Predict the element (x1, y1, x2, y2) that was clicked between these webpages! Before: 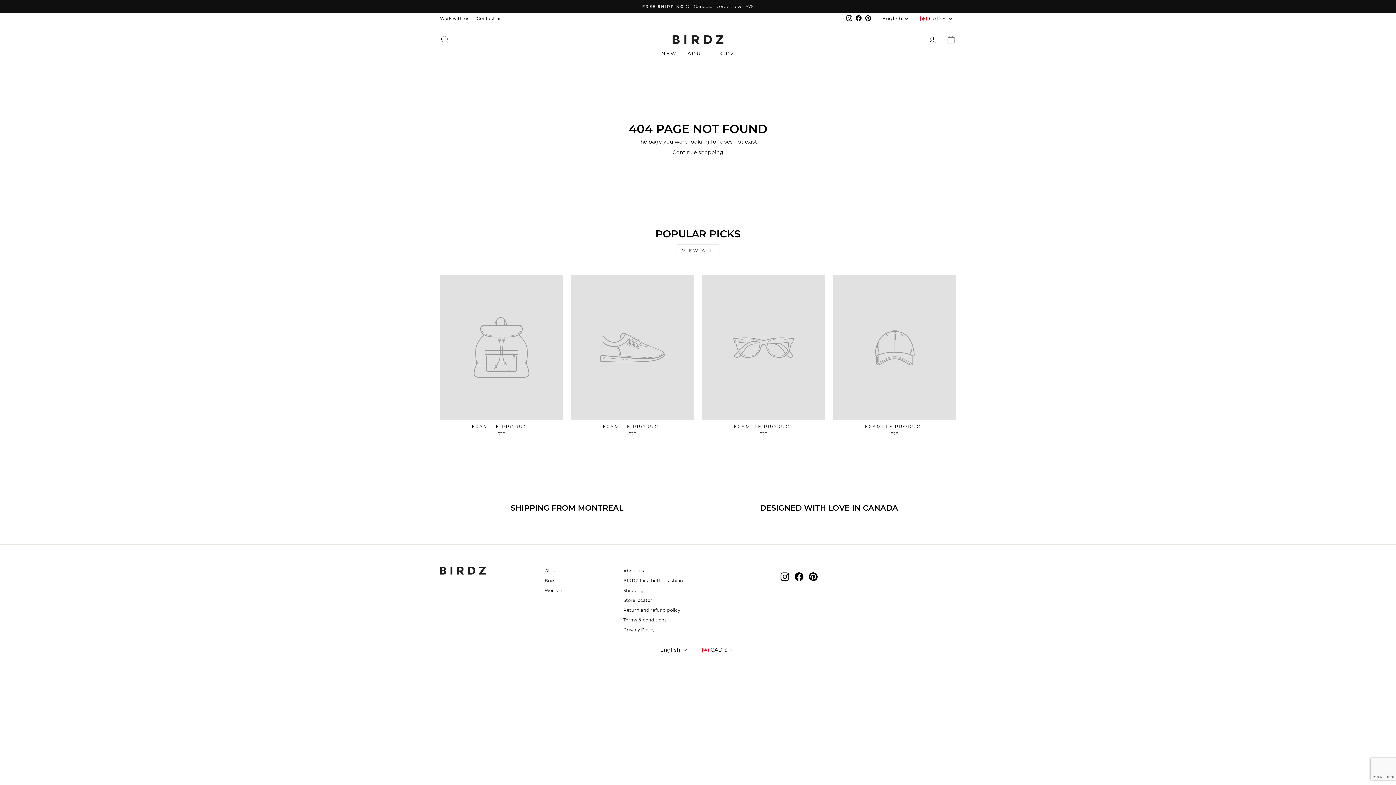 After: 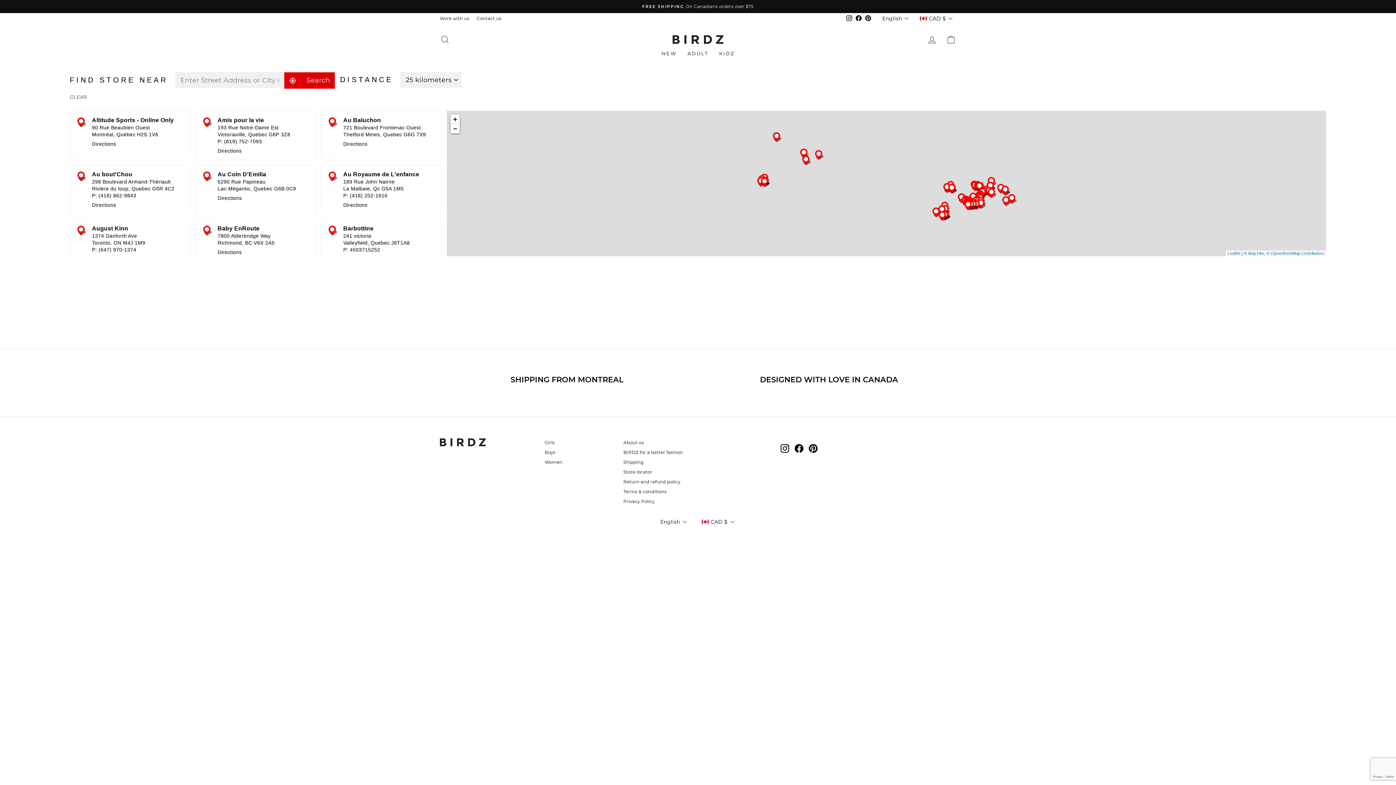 Action: bbox: (623, 596, 652, 604) label: Store locator